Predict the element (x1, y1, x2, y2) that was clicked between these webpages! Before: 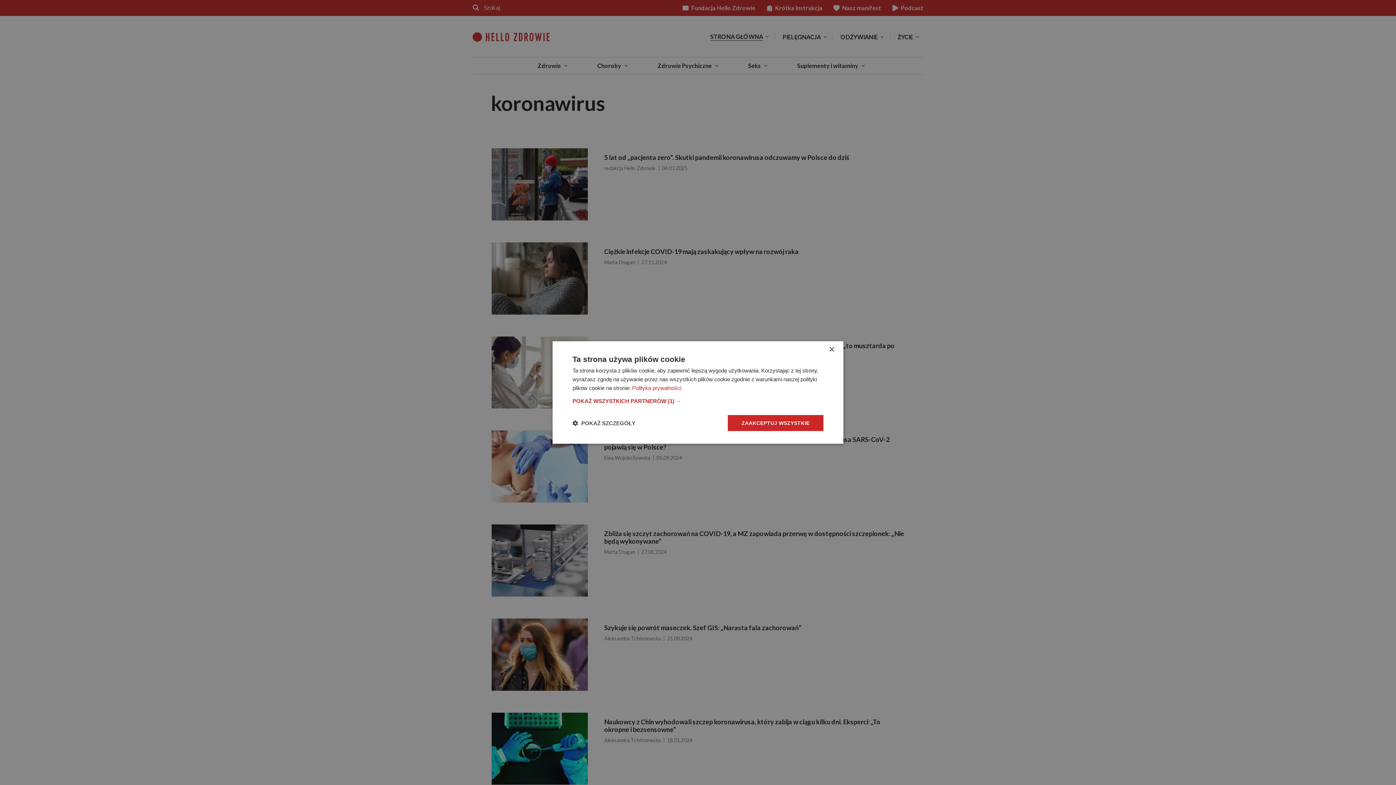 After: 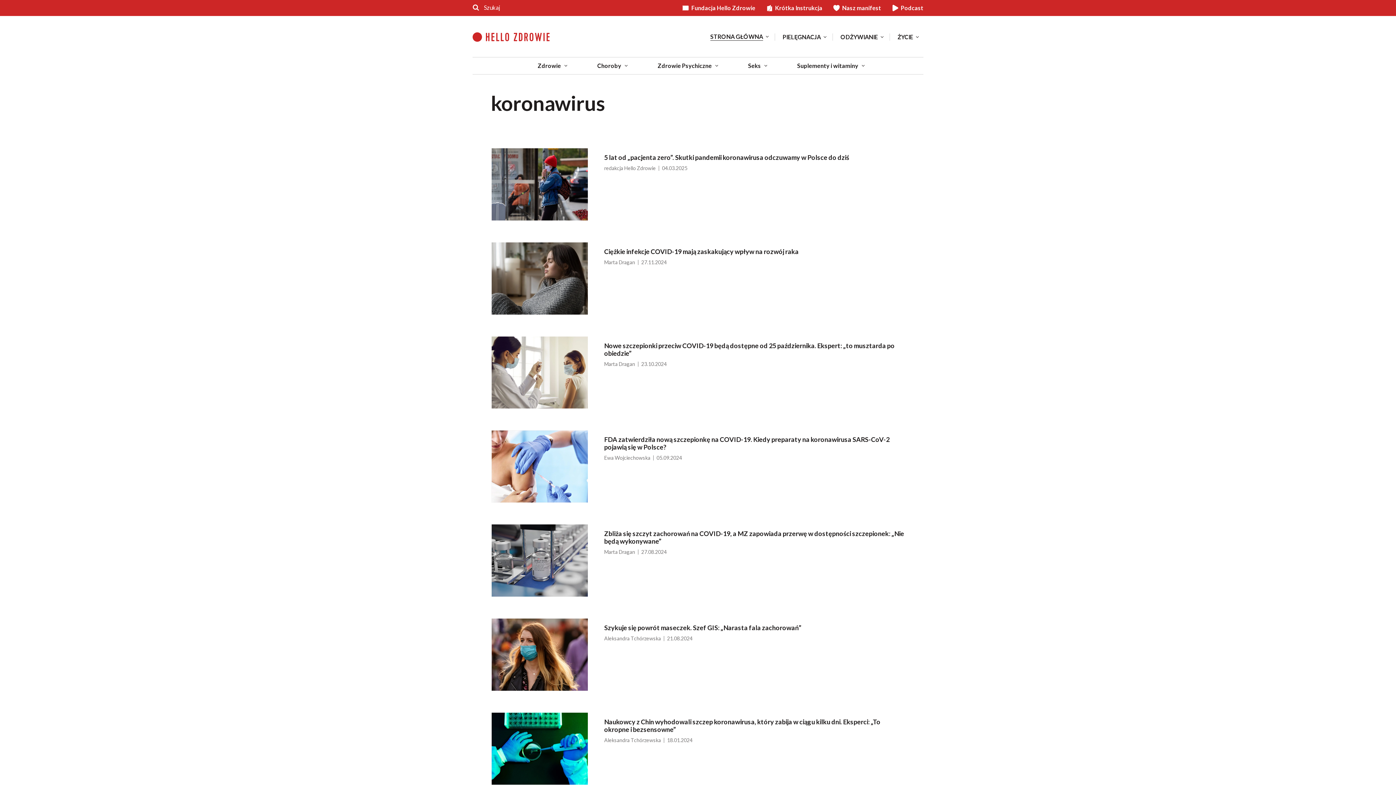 Action: bbox: (728, 415, 823, 431) label: ZAAKCEPTUJ WSZYSTKIE